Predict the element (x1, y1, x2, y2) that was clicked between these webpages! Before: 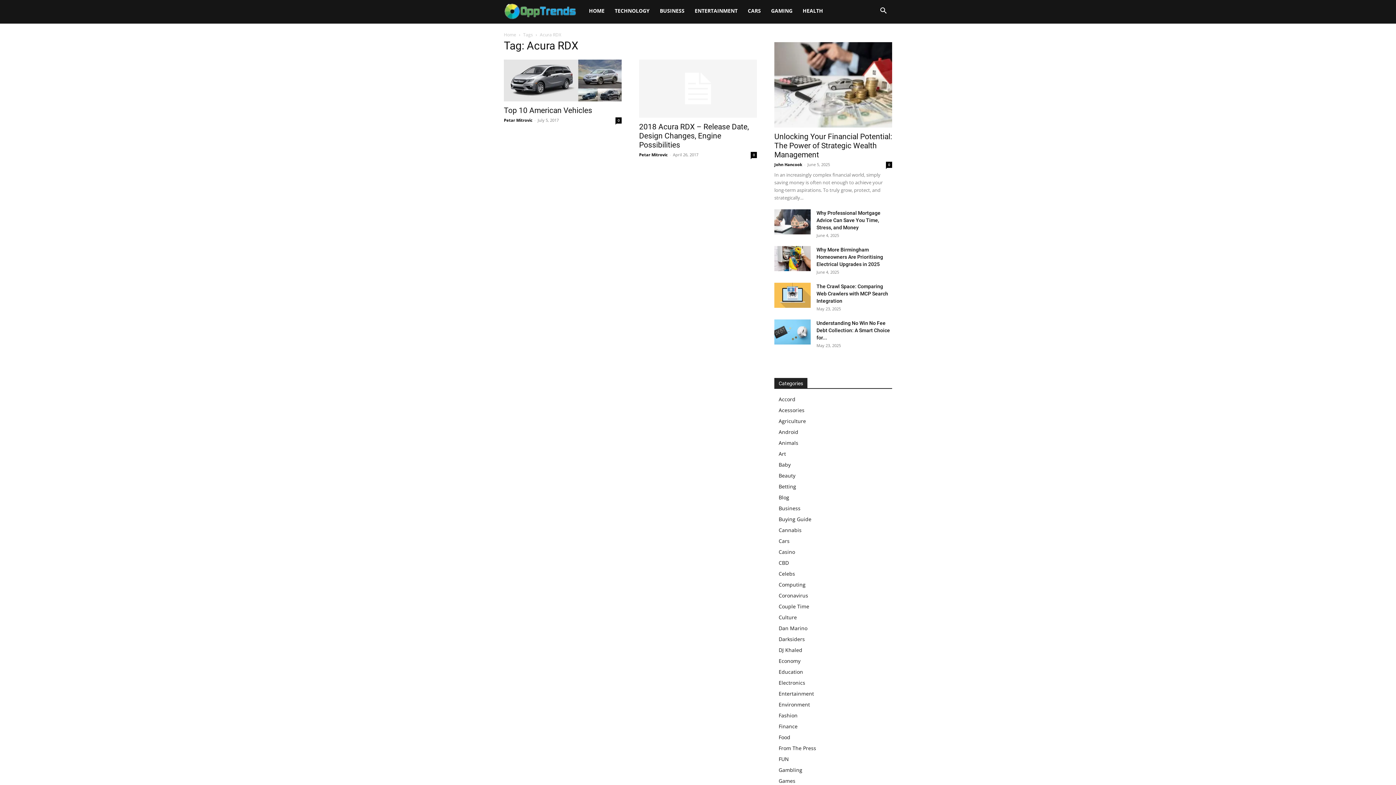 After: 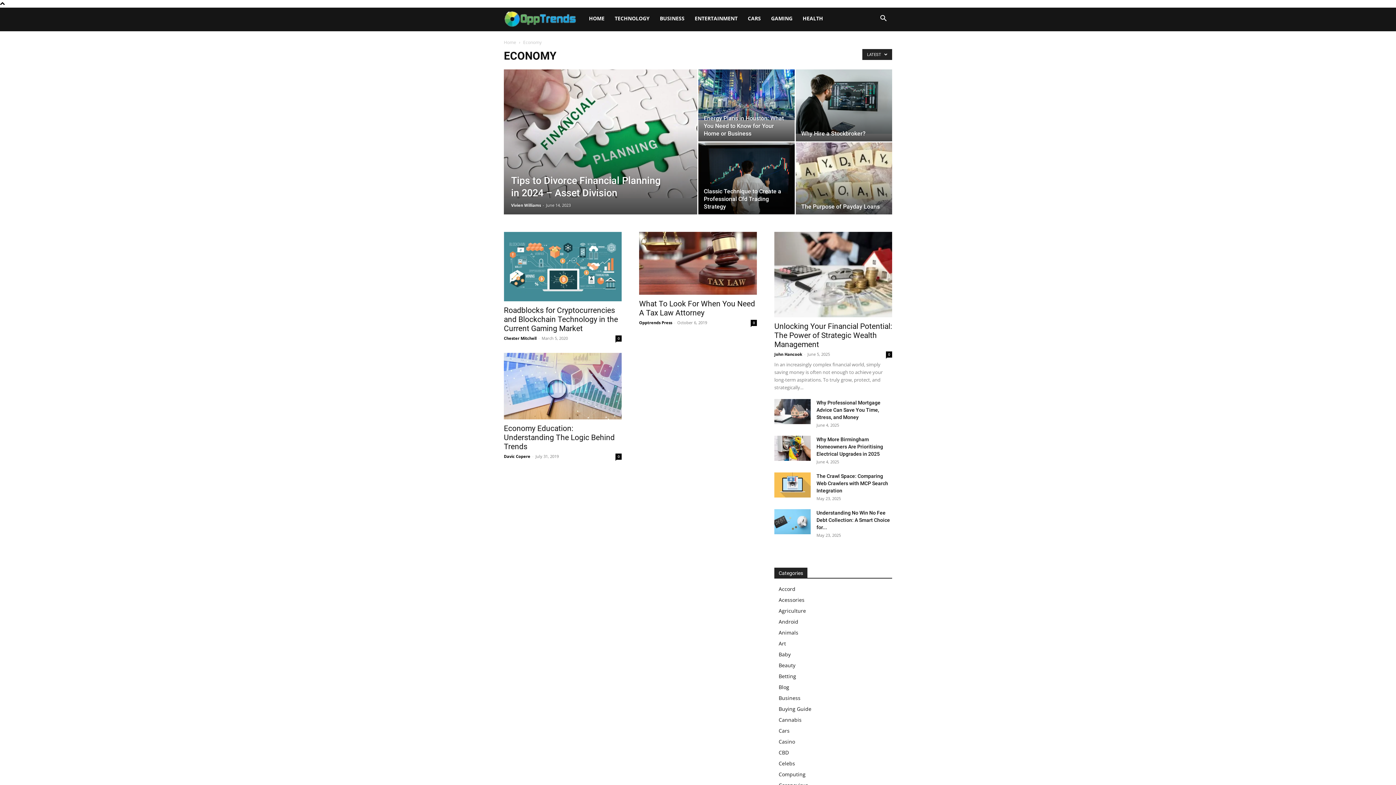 Action: label: Economy bbox: (778, 657, 800, 664)